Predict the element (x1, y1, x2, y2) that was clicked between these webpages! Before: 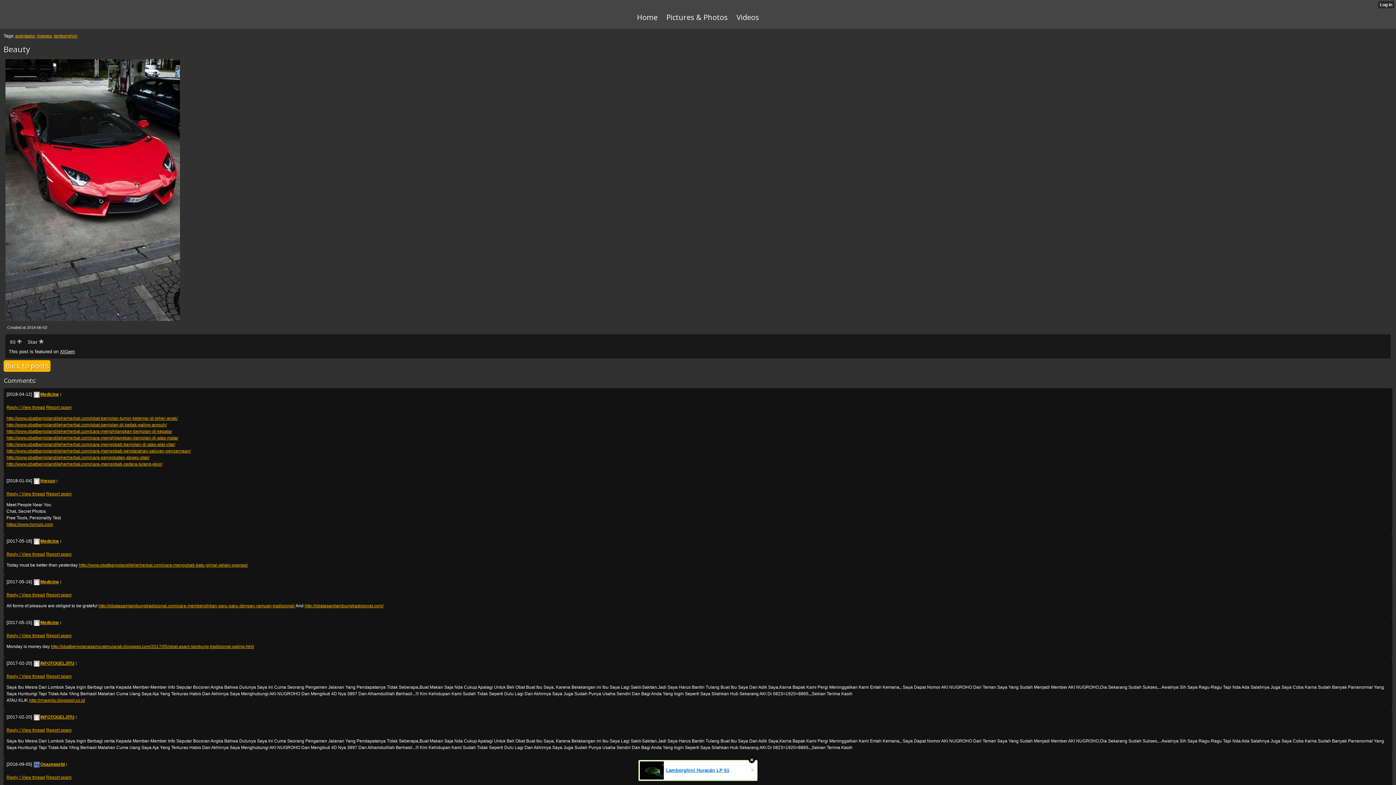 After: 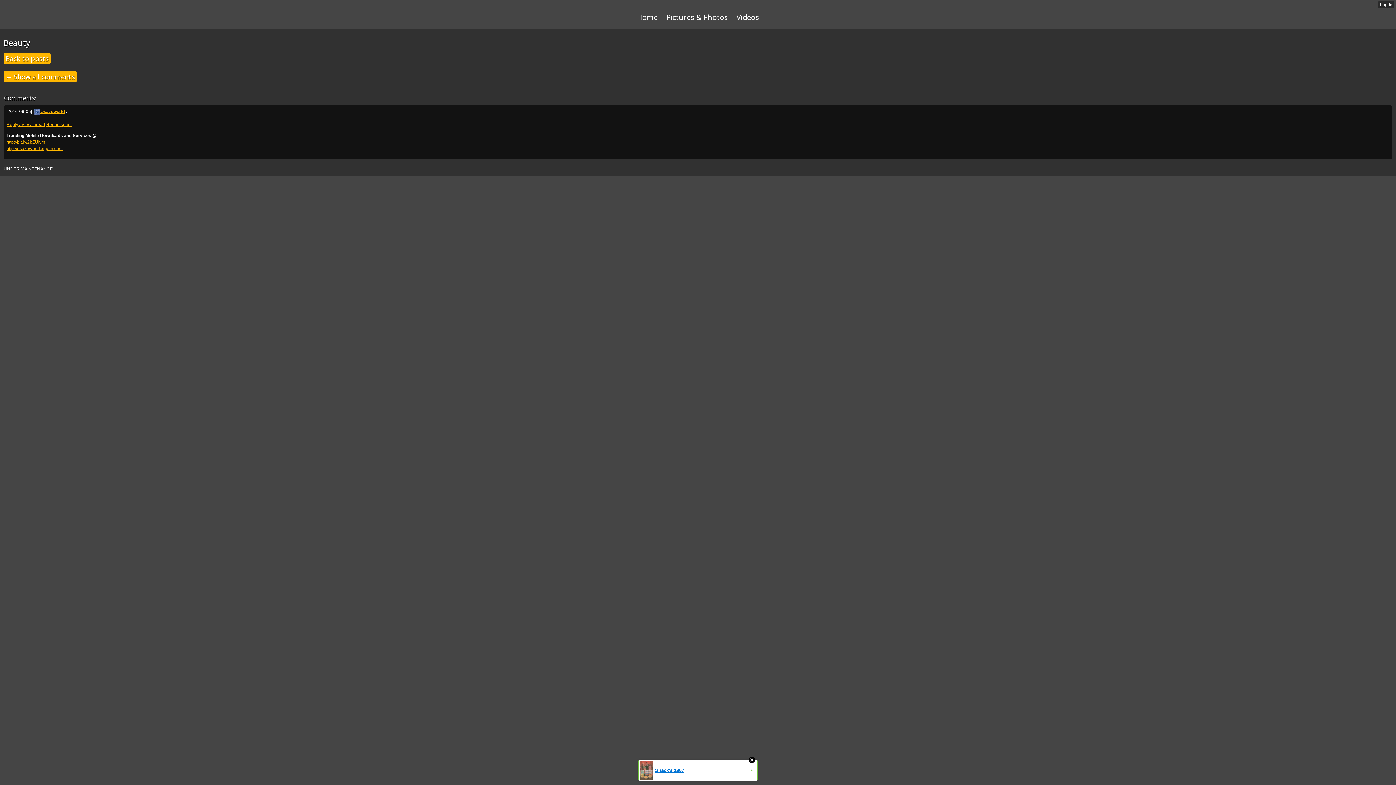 Action: bbox: (6, 775, 45, 780) label: Reply / View thread